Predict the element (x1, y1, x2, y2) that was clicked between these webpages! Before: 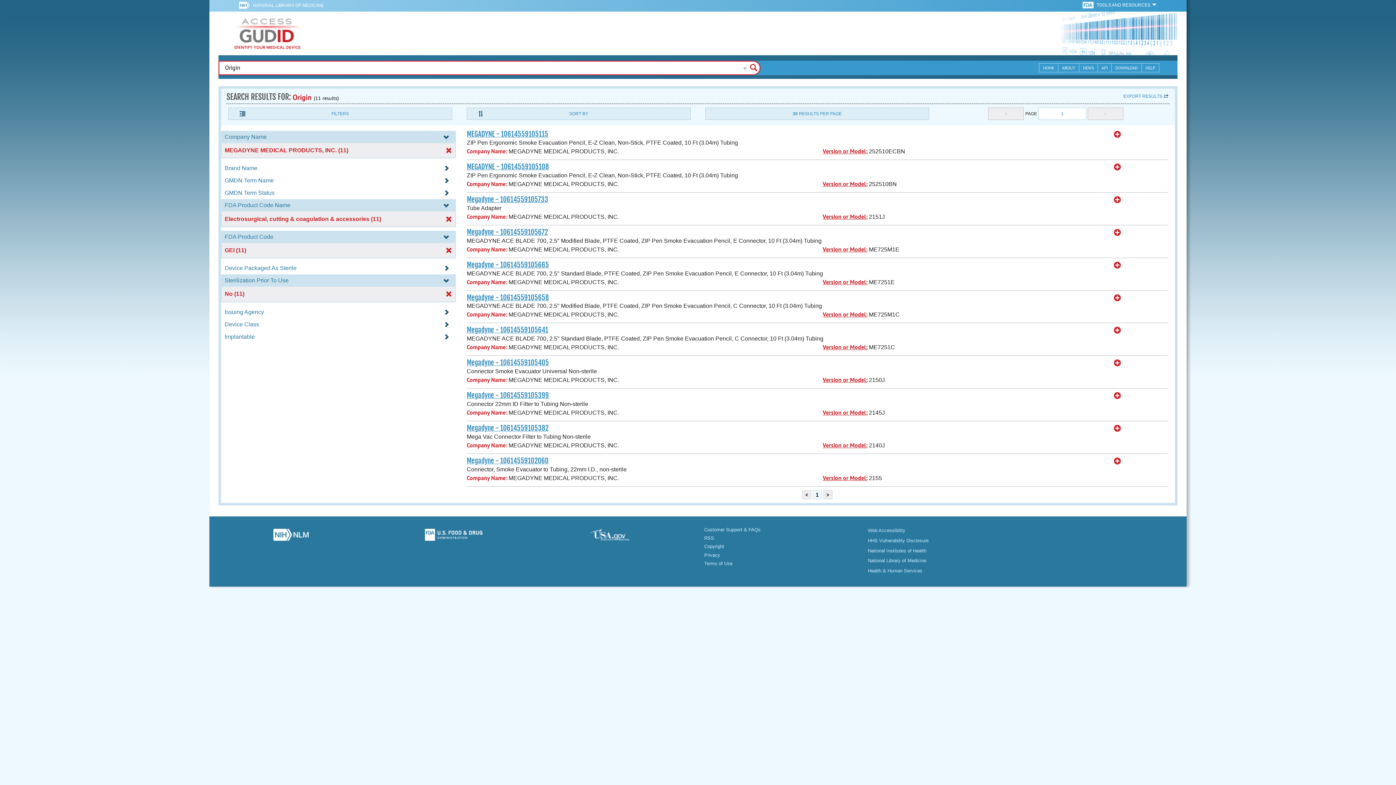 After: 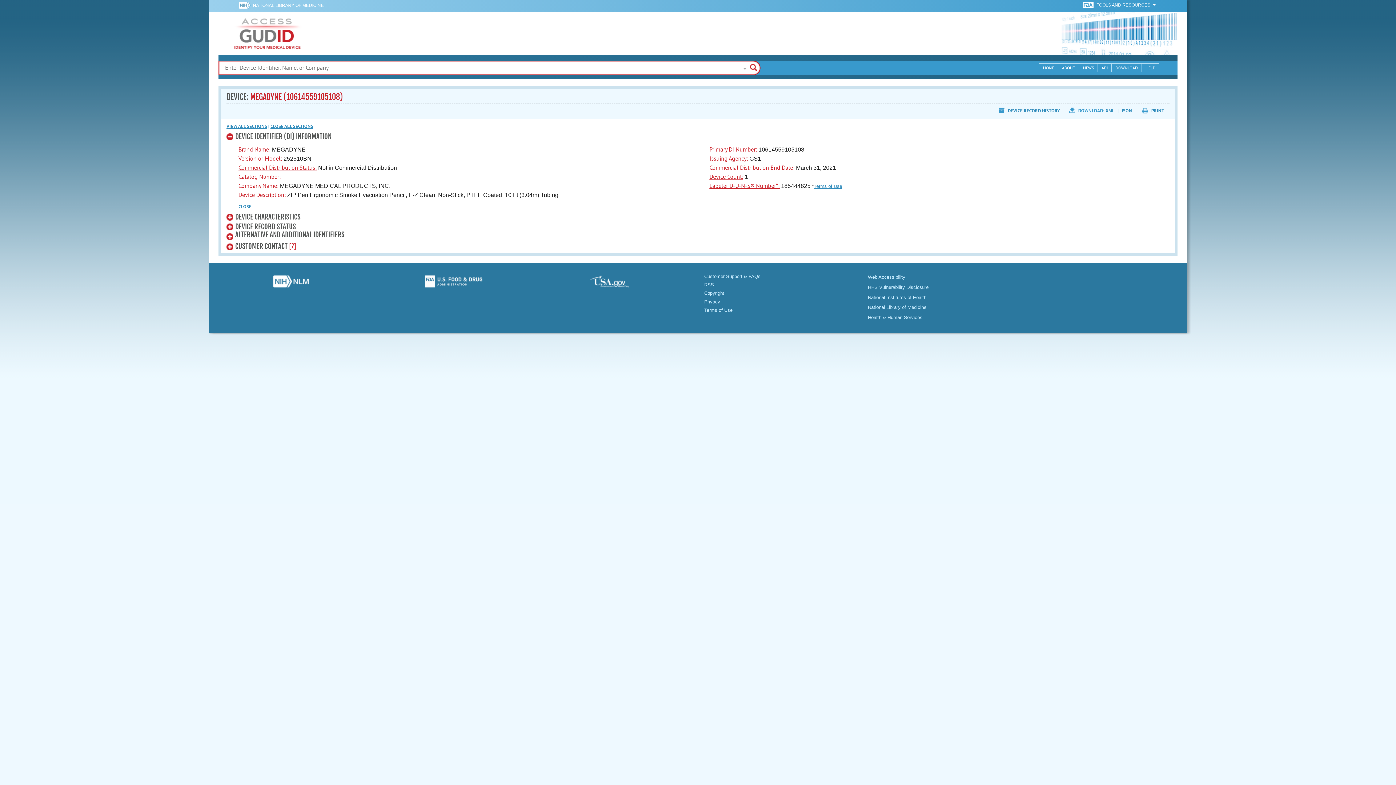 Action: label: MEGADYNE - 10614559105108 bbox: (466, 162, 549, 171)